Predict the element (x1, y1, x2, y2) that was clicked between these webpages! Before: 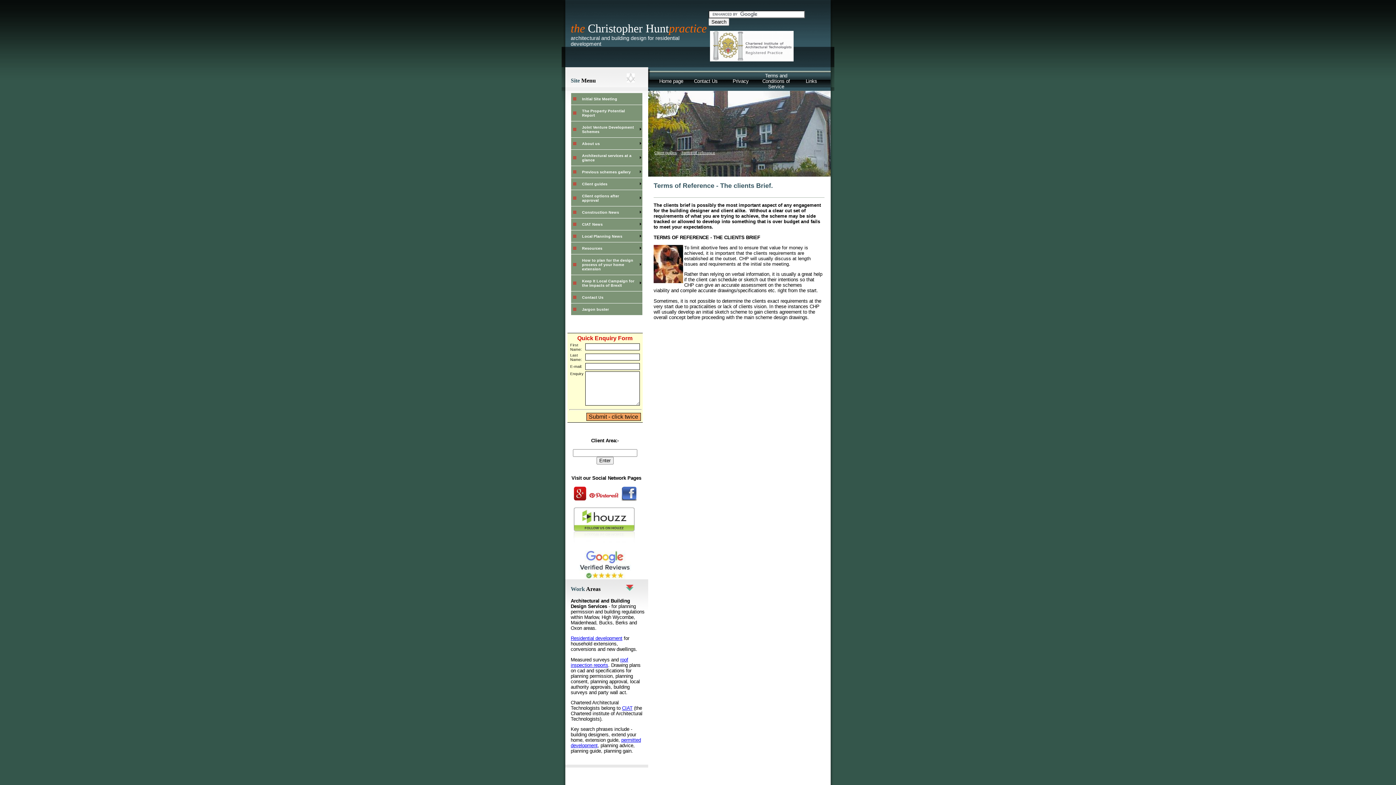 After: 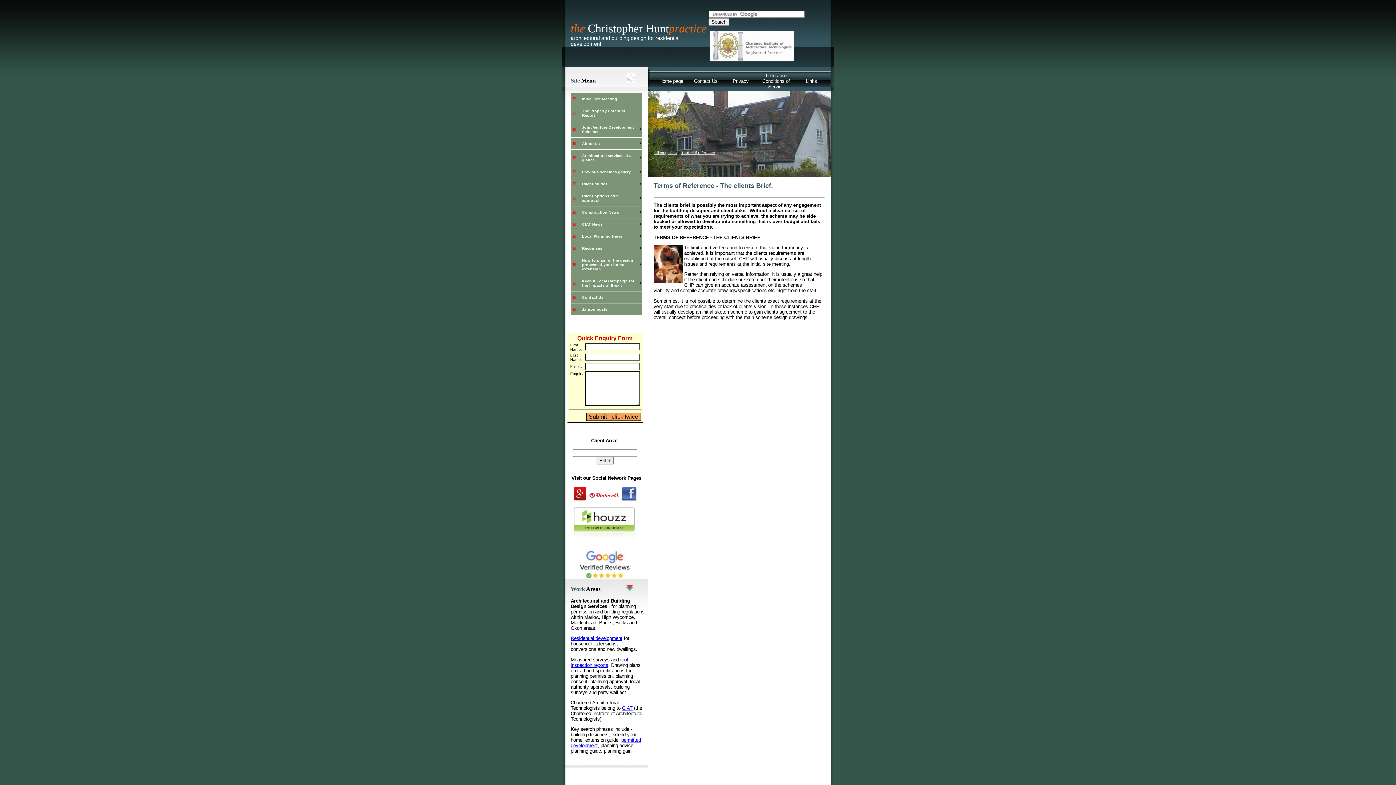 Action: bbox: (573, 540, 634, 545)